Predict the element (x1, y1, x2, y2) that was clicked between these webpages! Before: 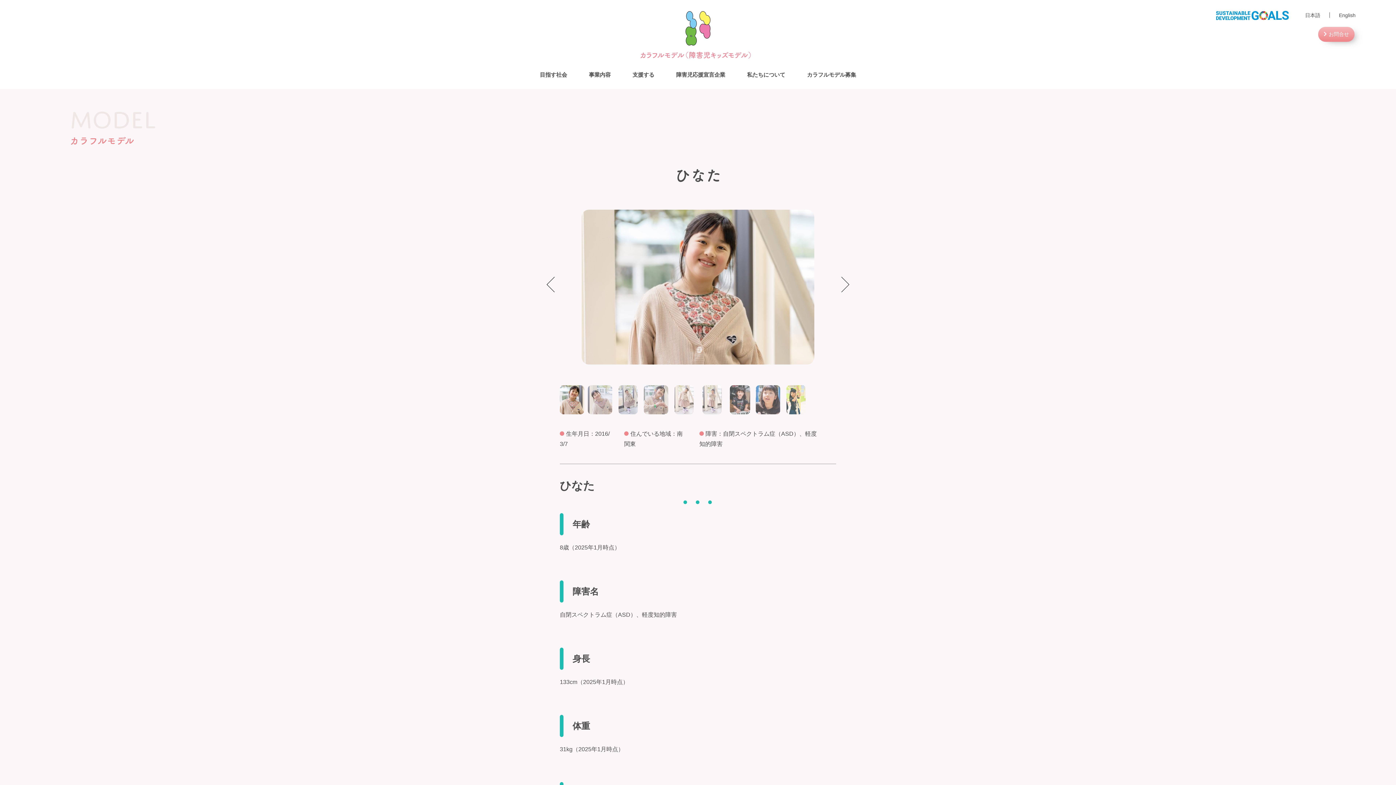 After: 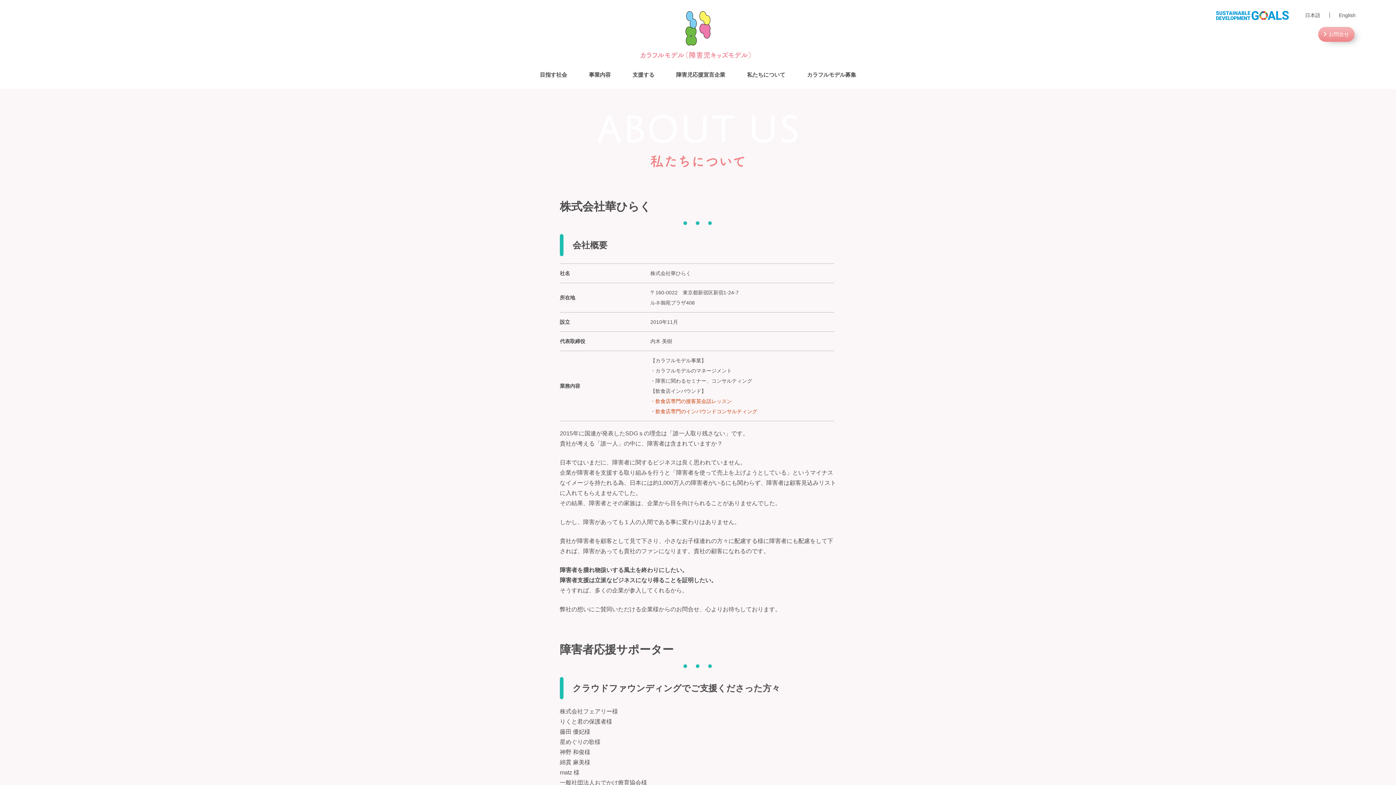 Action: bbox: (736, 67, 796, 81) label: 私たちについて